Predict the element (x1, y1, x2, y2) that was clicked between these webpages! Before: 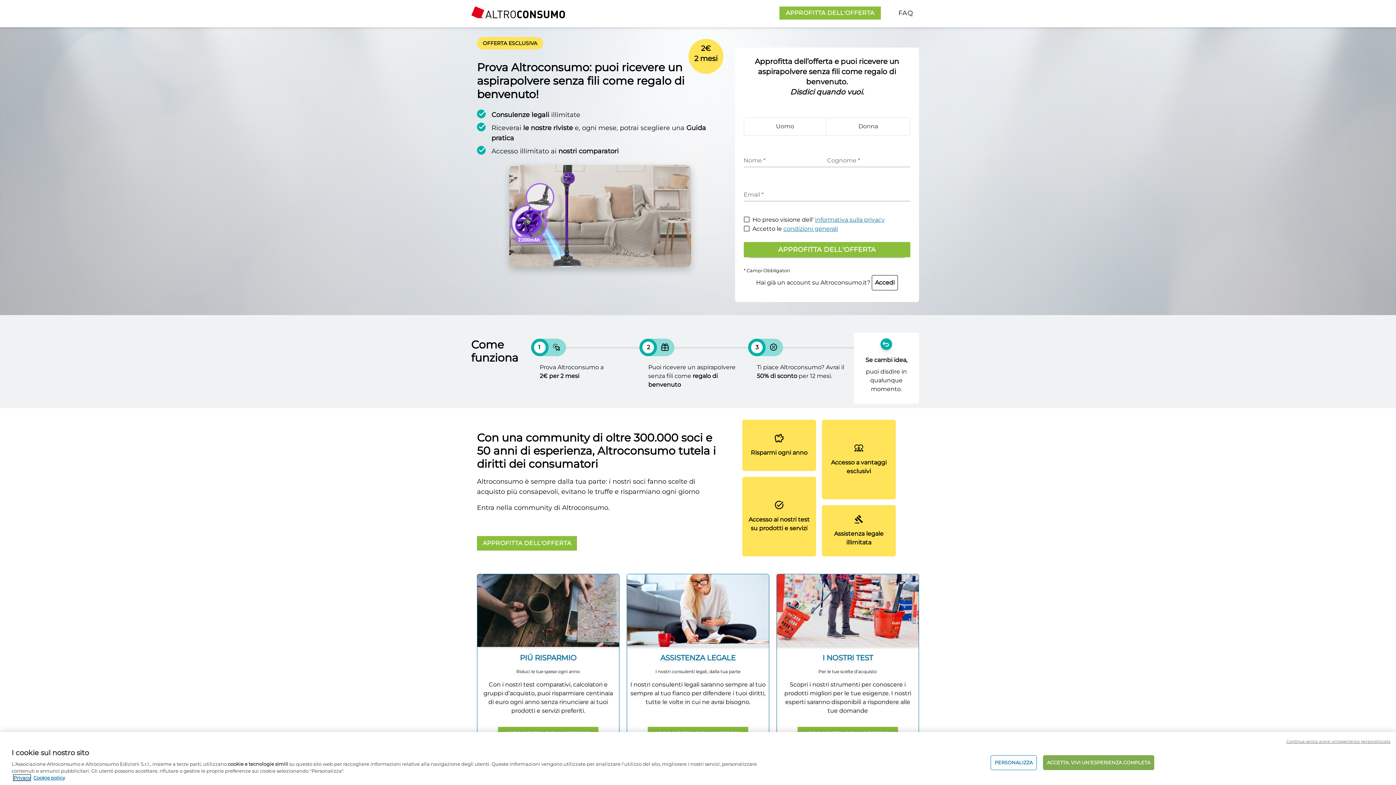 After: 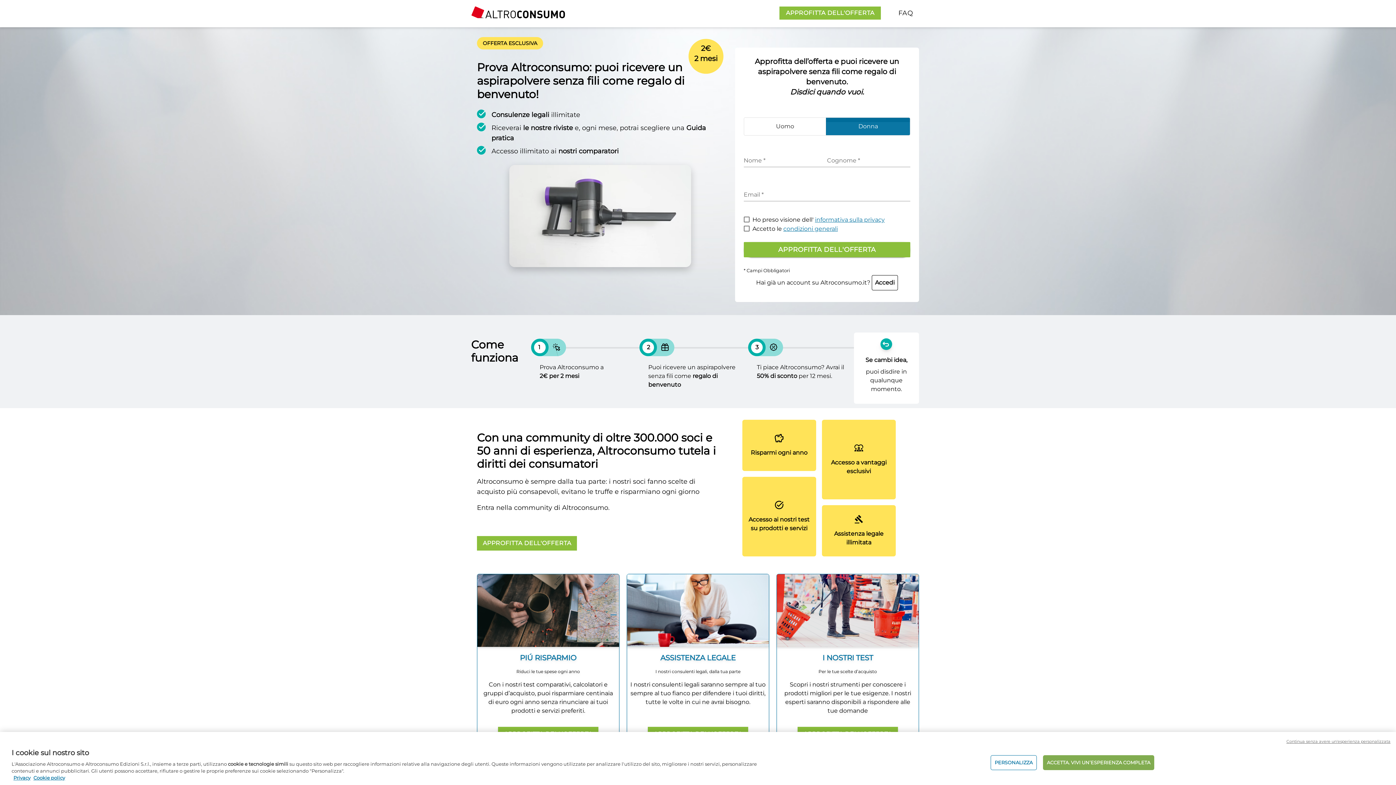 Action: label: Donna bbox: (826, 117, 910, 135)